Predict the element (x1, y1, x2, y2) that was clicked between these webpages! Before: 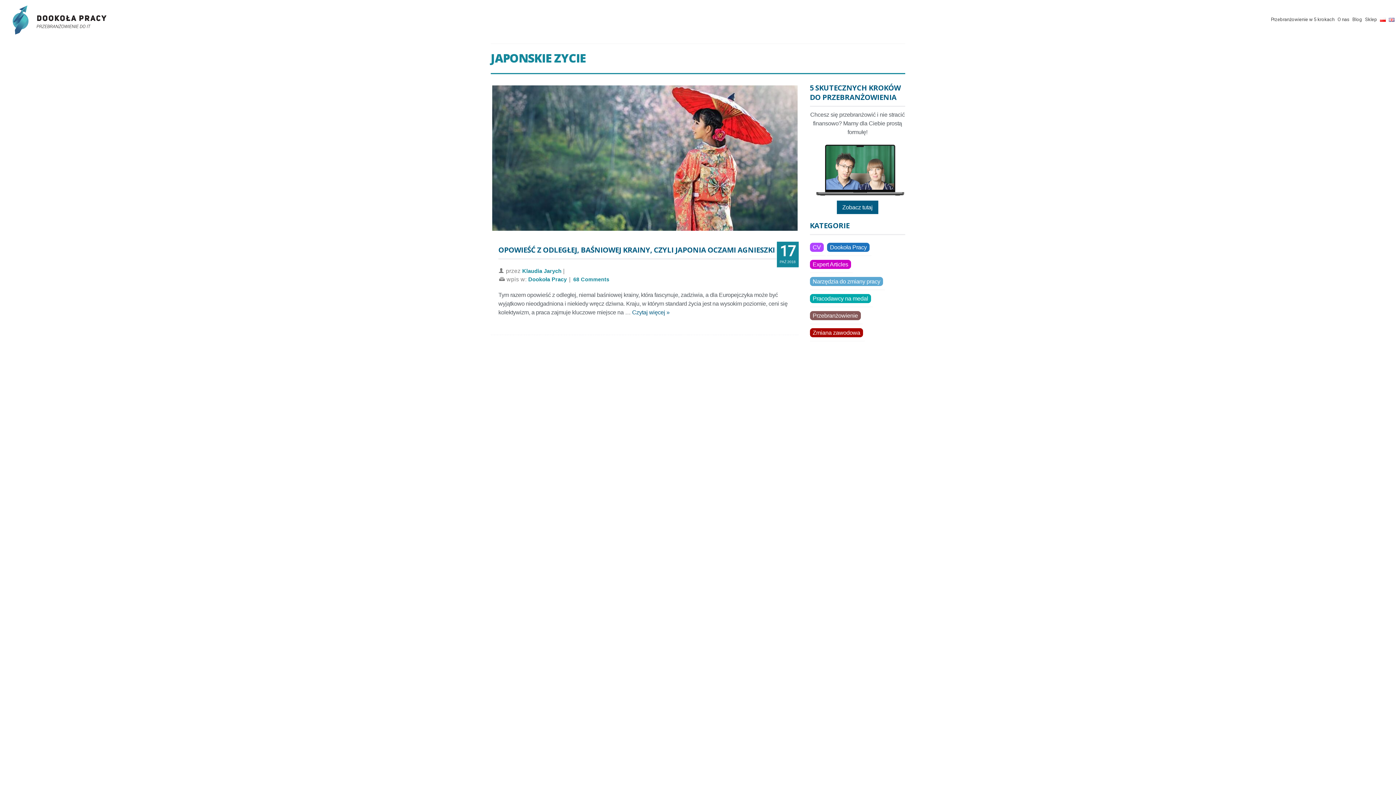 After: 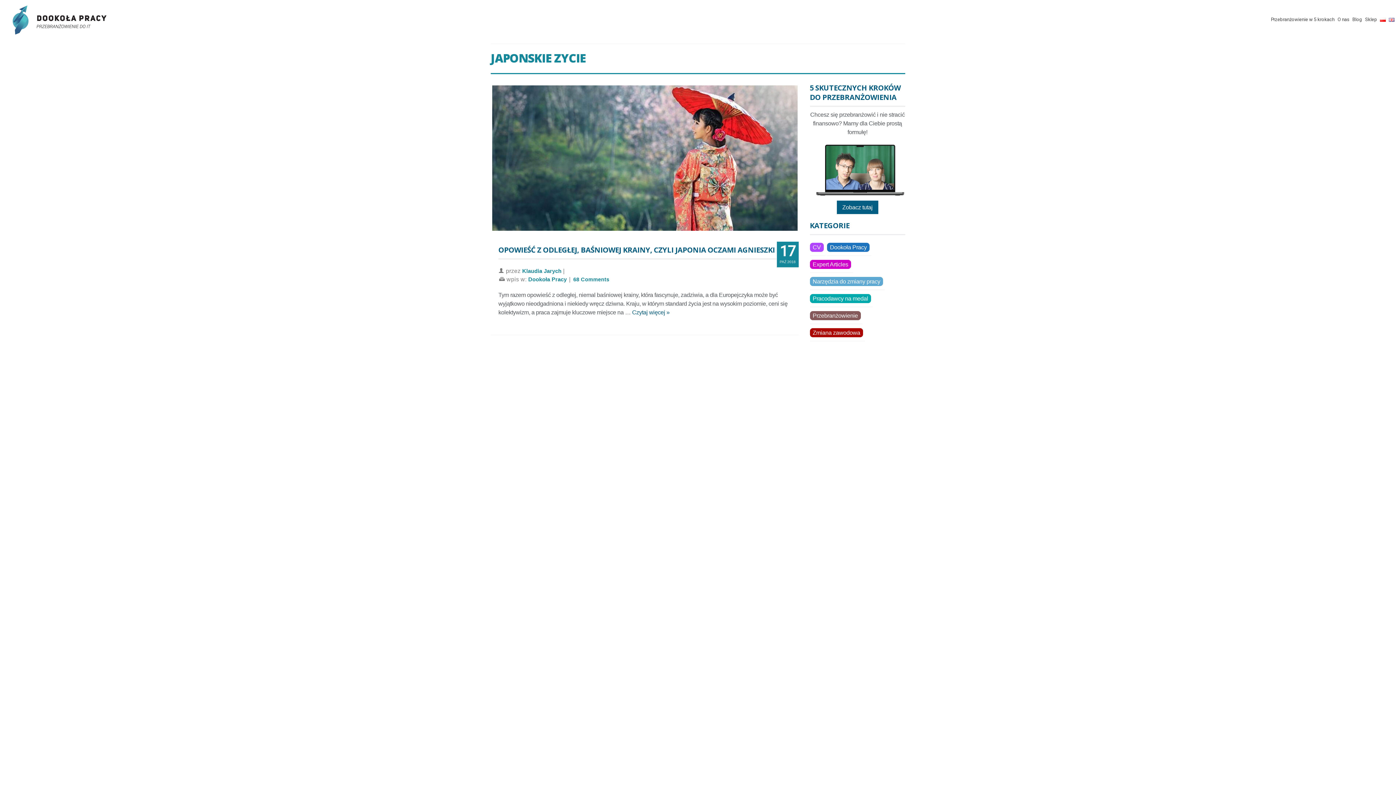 Action: bbox: (1378, 12, 1387, 26)